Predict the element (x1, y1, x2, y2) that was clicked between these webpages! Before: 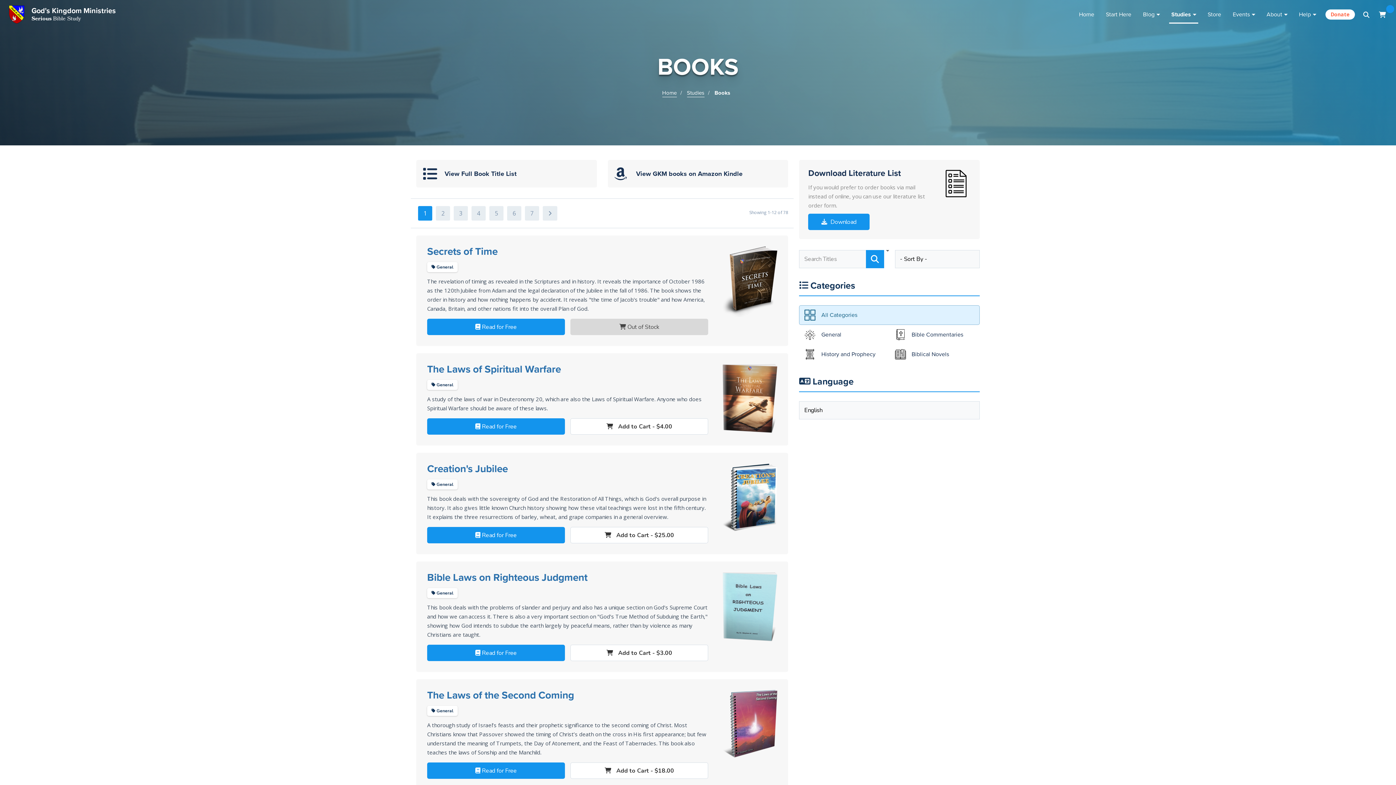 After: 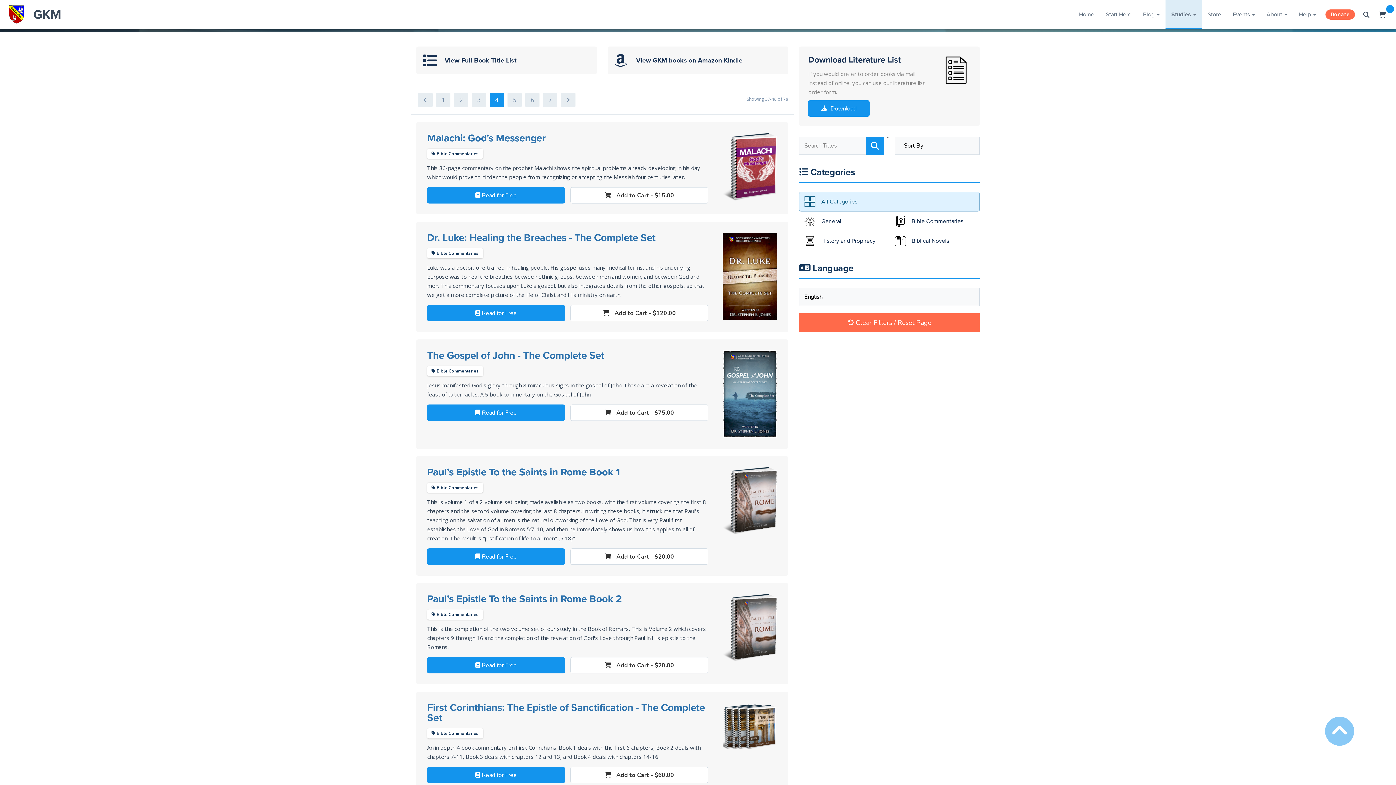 Action: bbox: (471, 206, 485, 220) label: 4